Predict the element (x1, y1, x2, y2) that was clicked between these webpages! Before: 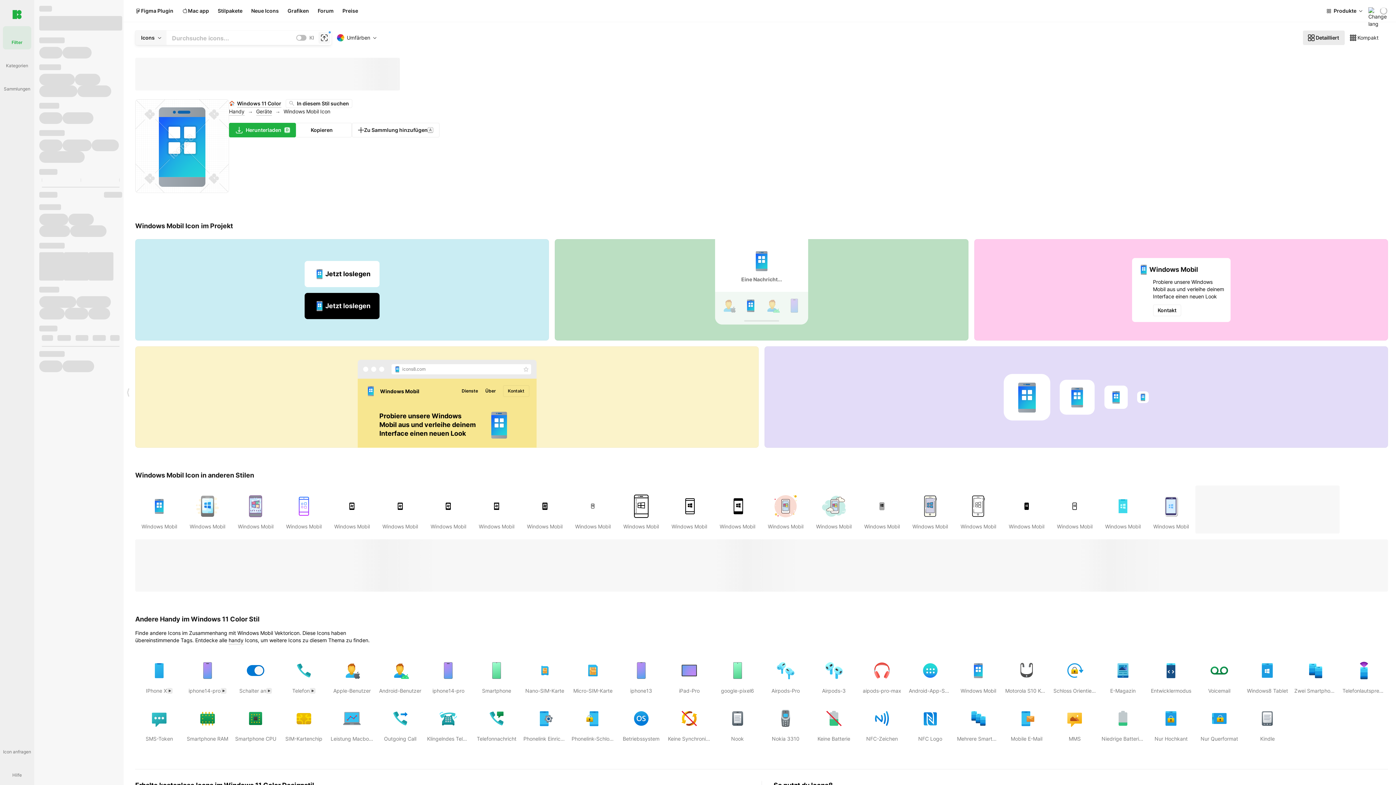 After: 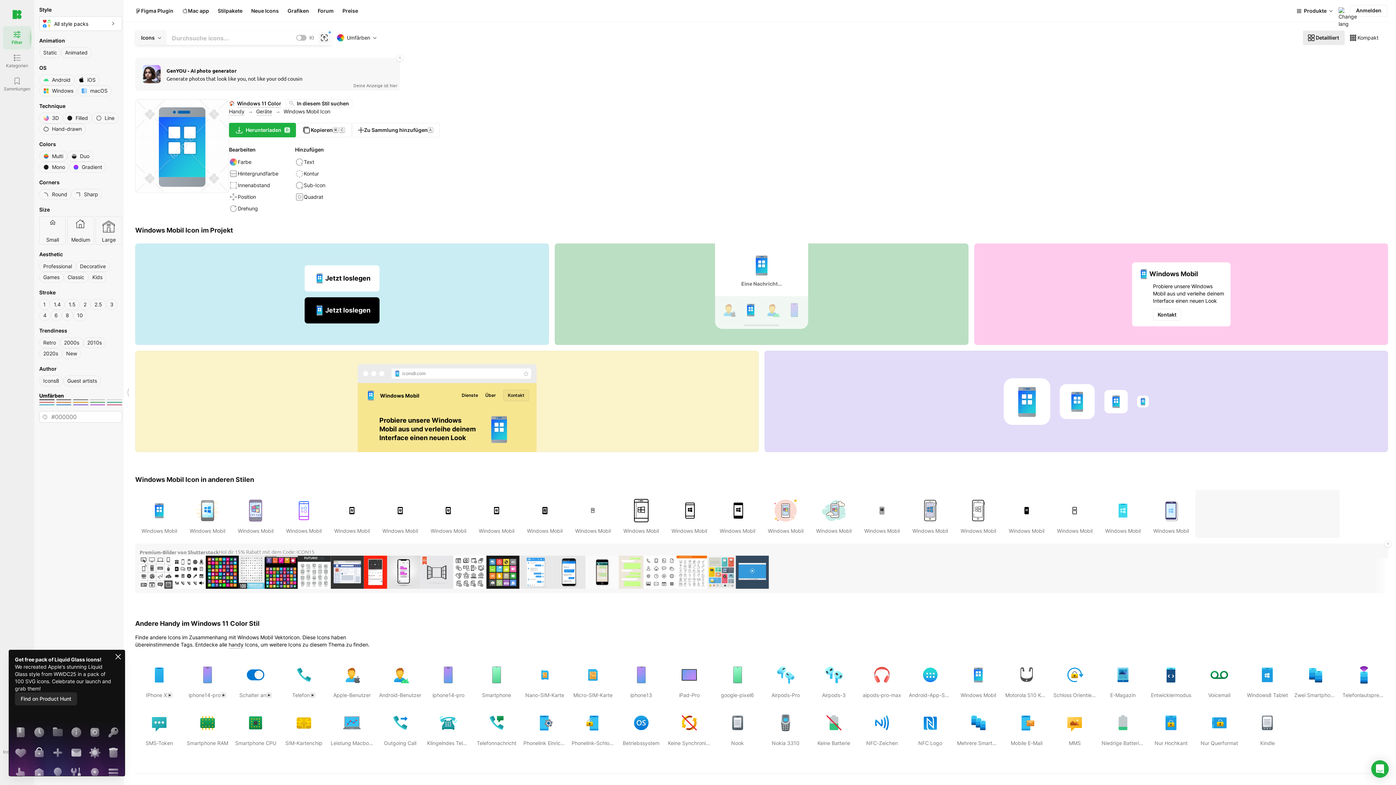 Action: bbox: (503, 385, 529, 397) label: Kontakt